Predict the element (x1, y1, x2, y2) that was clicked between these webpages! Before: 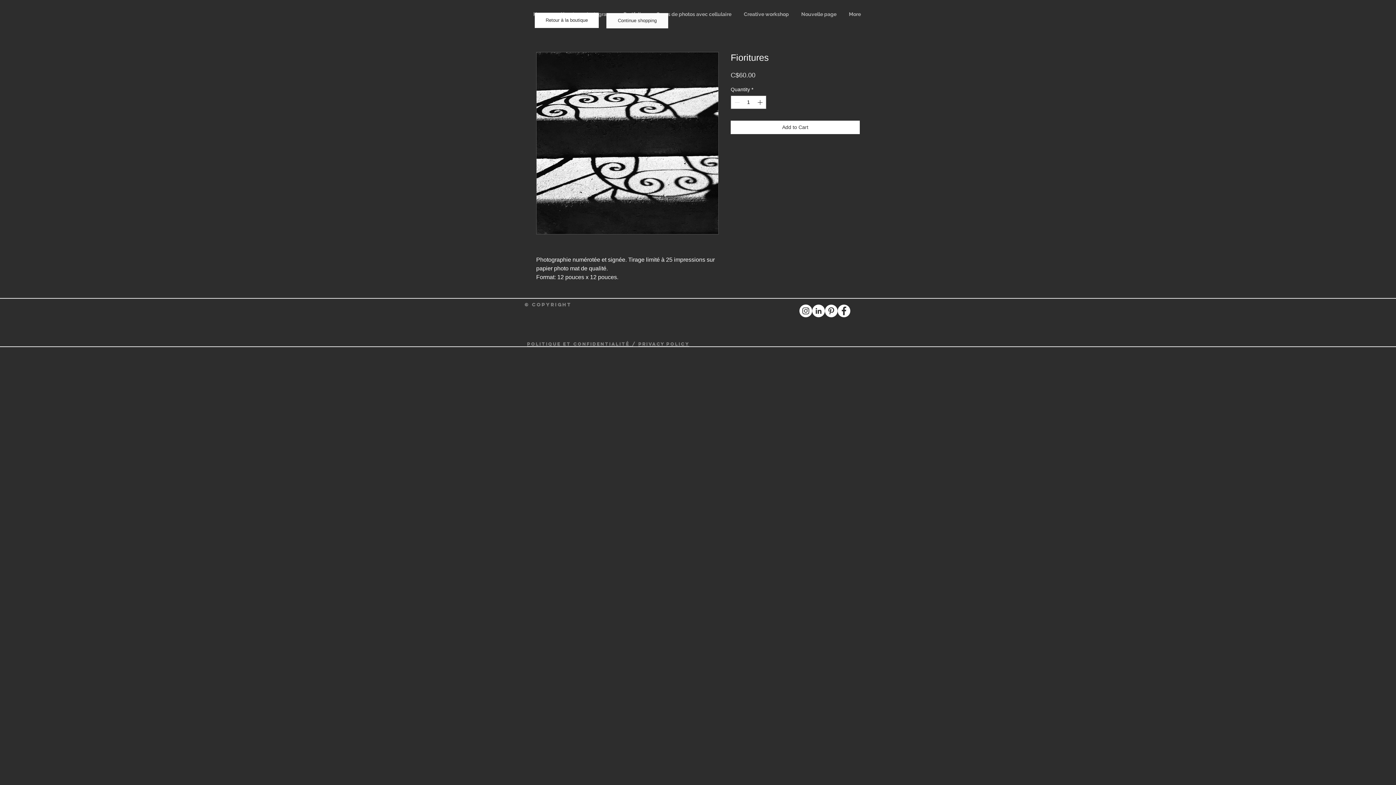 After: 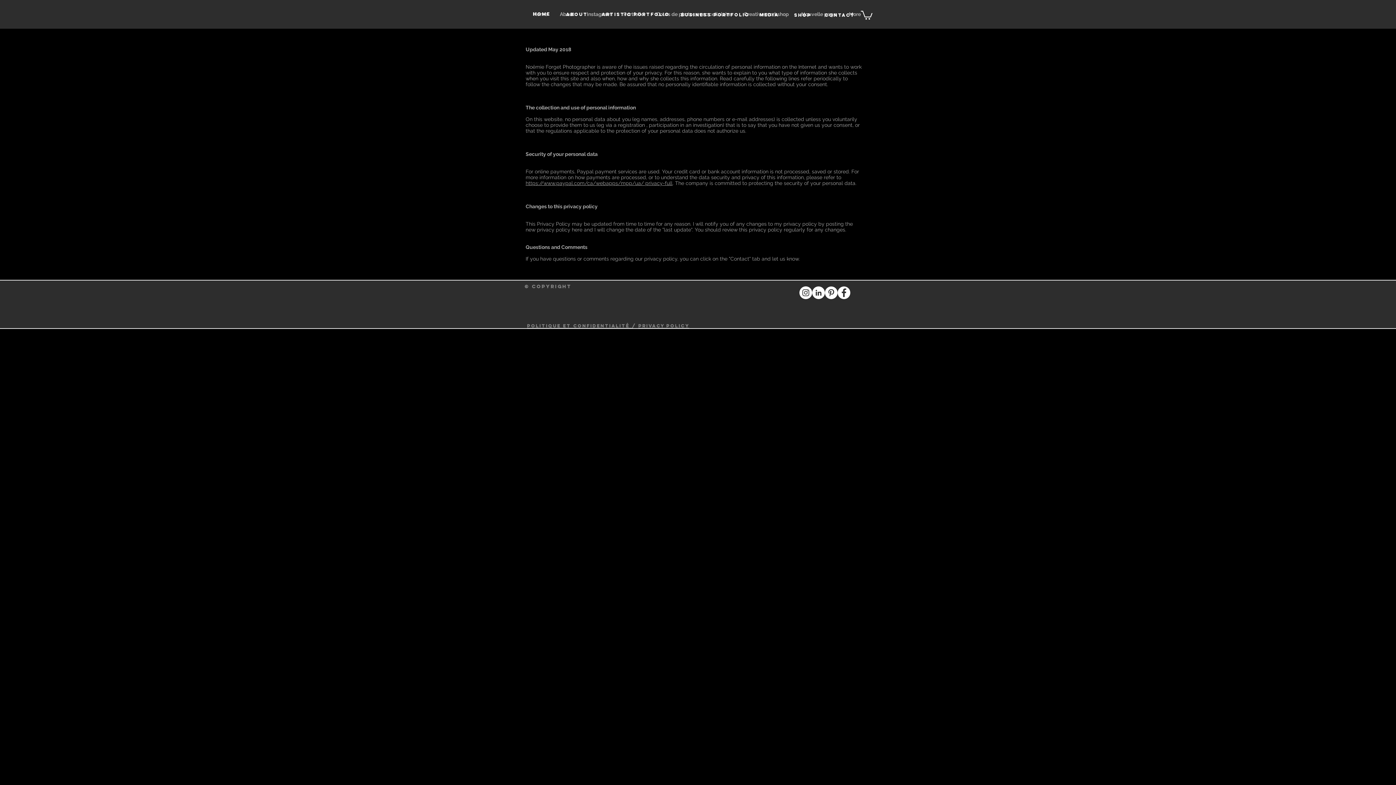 Action: bbox: (638, 341, 689, 346) label: privacy policy